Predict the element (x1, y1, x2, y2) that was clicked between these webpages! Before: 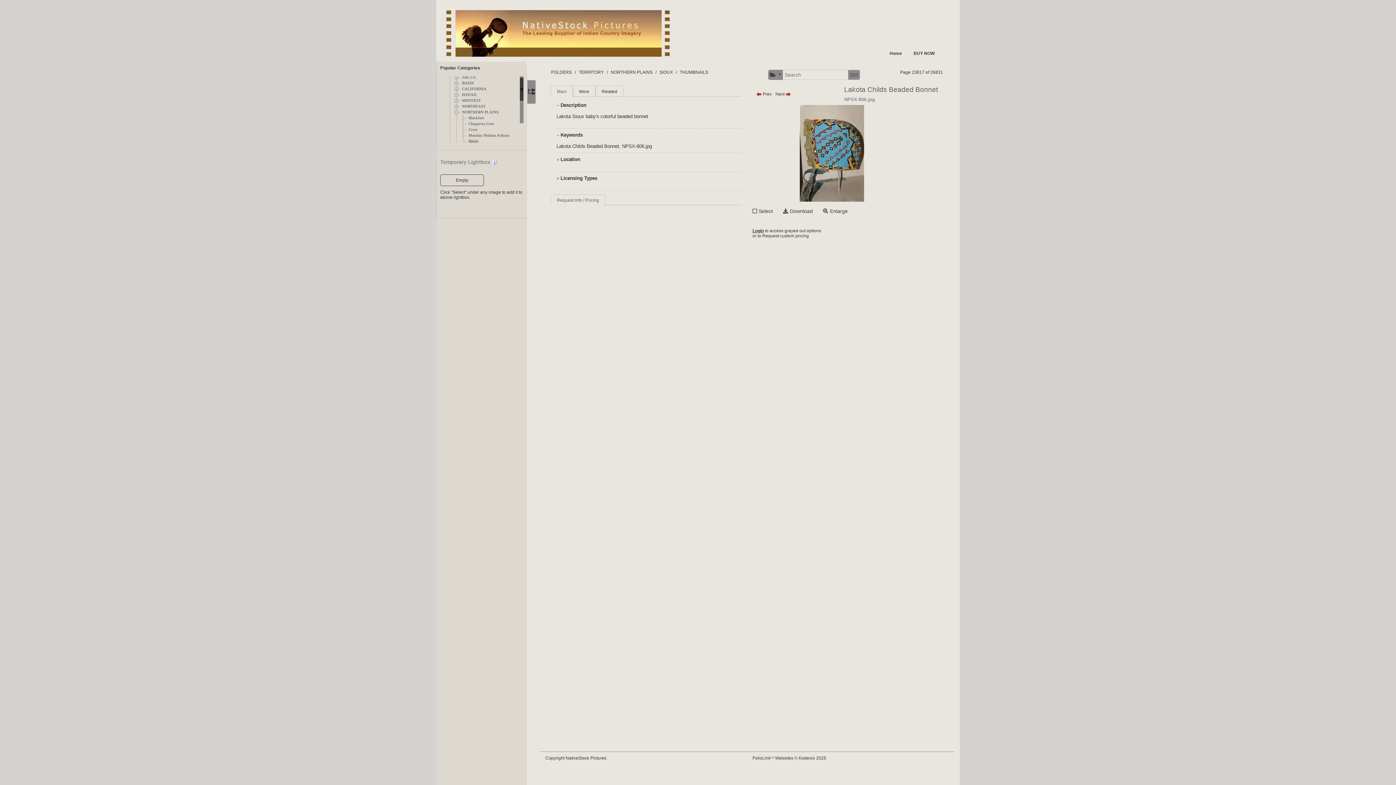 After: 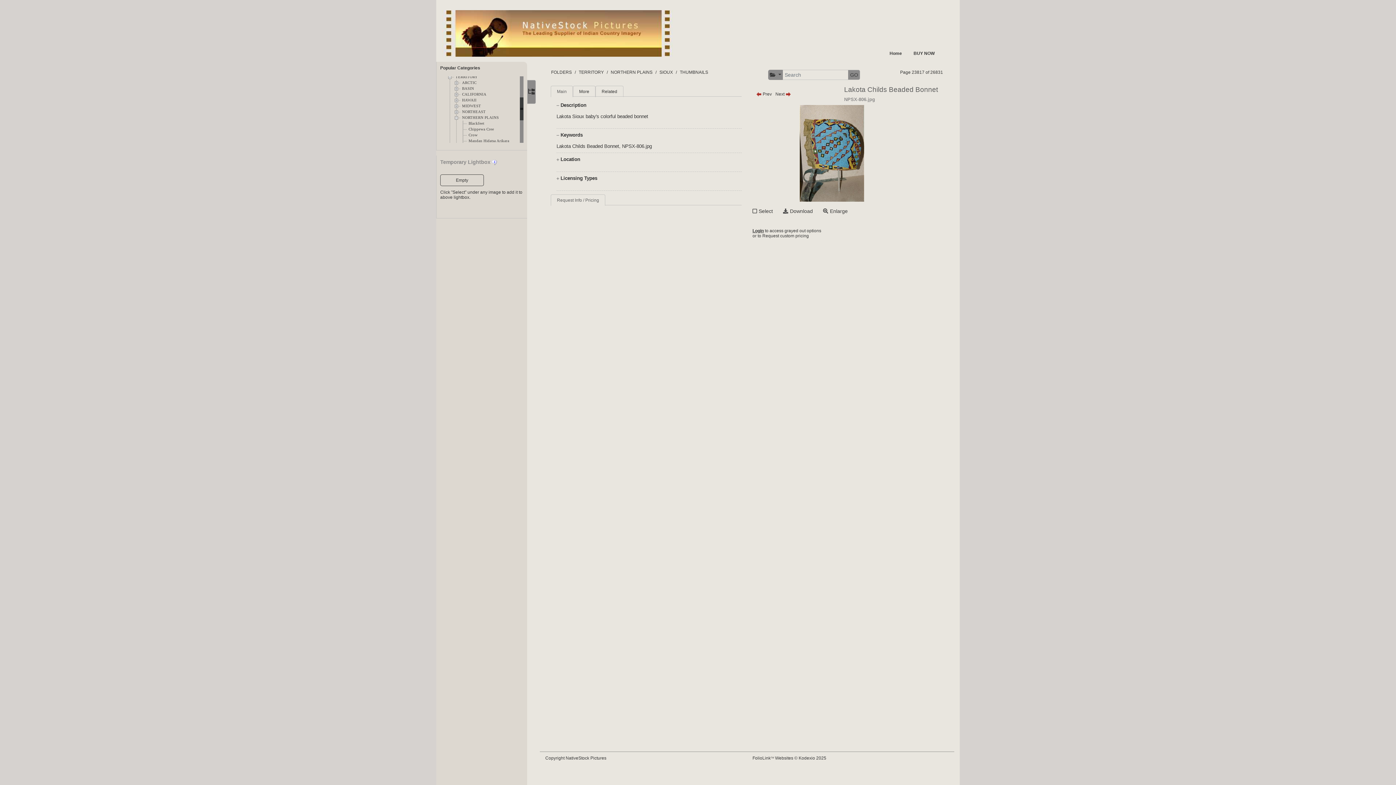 Action: bbox: (468, 133, 509, 137) label: Mandan Hidatsa Arikara